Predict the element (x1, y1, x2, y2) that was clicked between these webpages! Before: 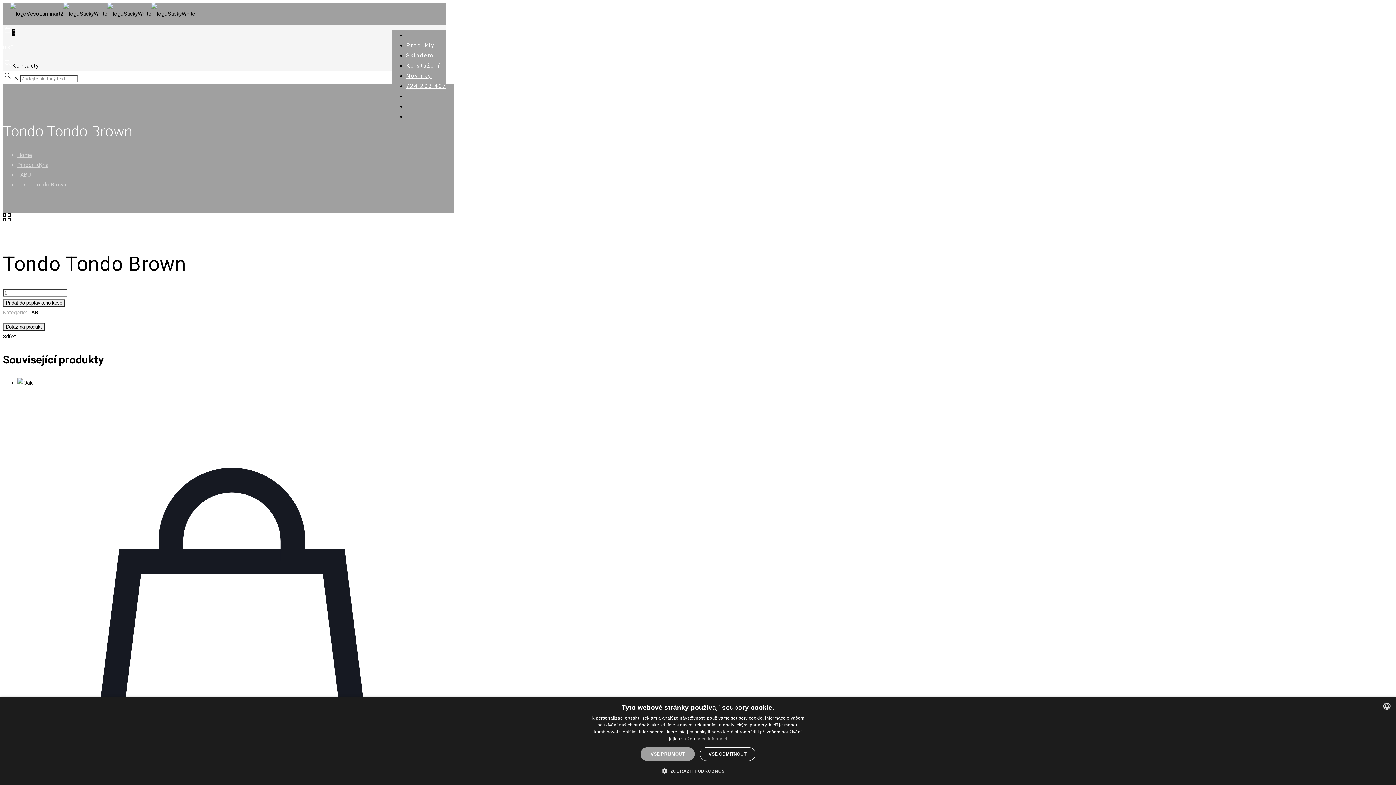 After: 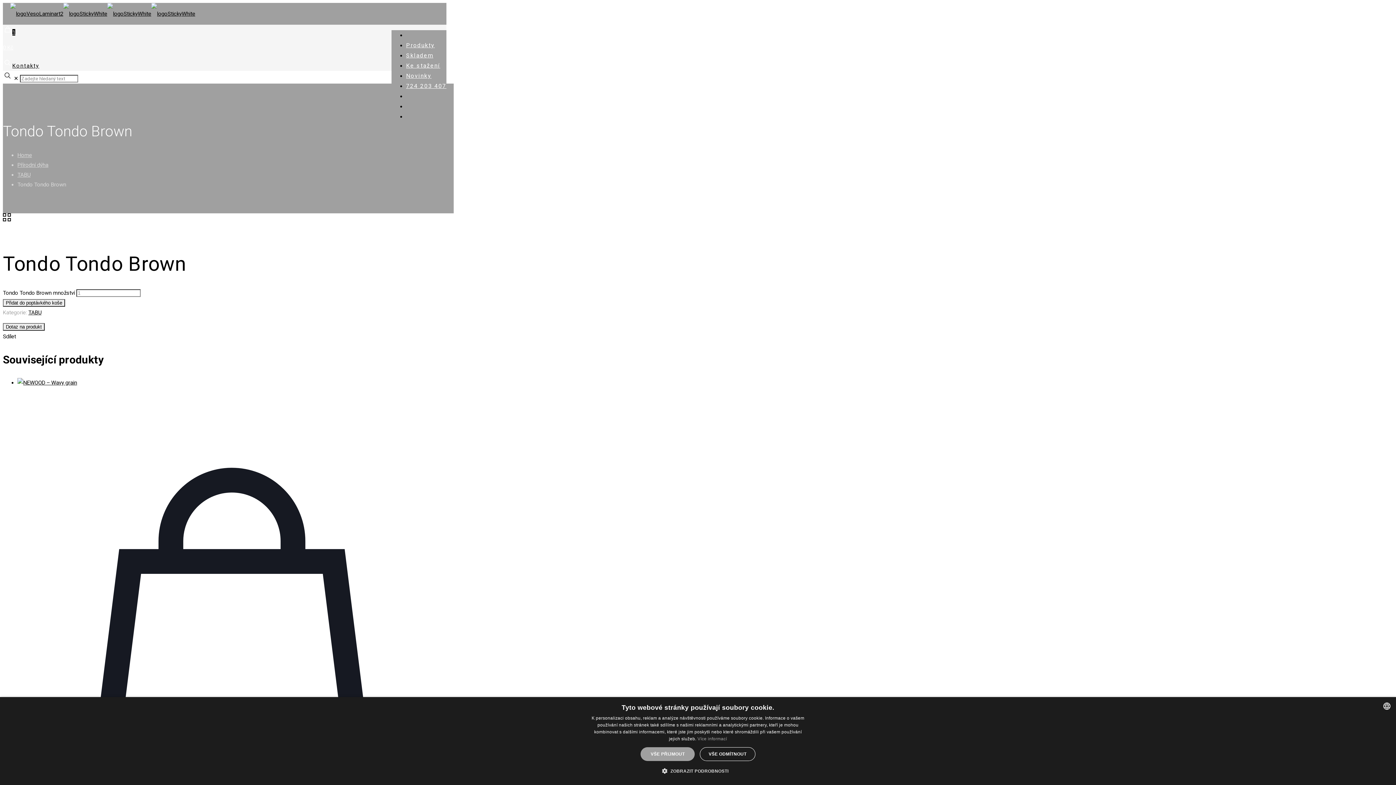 Action: bbox: (2, 299, 65, 307) label: Přidat do poptávkého koše